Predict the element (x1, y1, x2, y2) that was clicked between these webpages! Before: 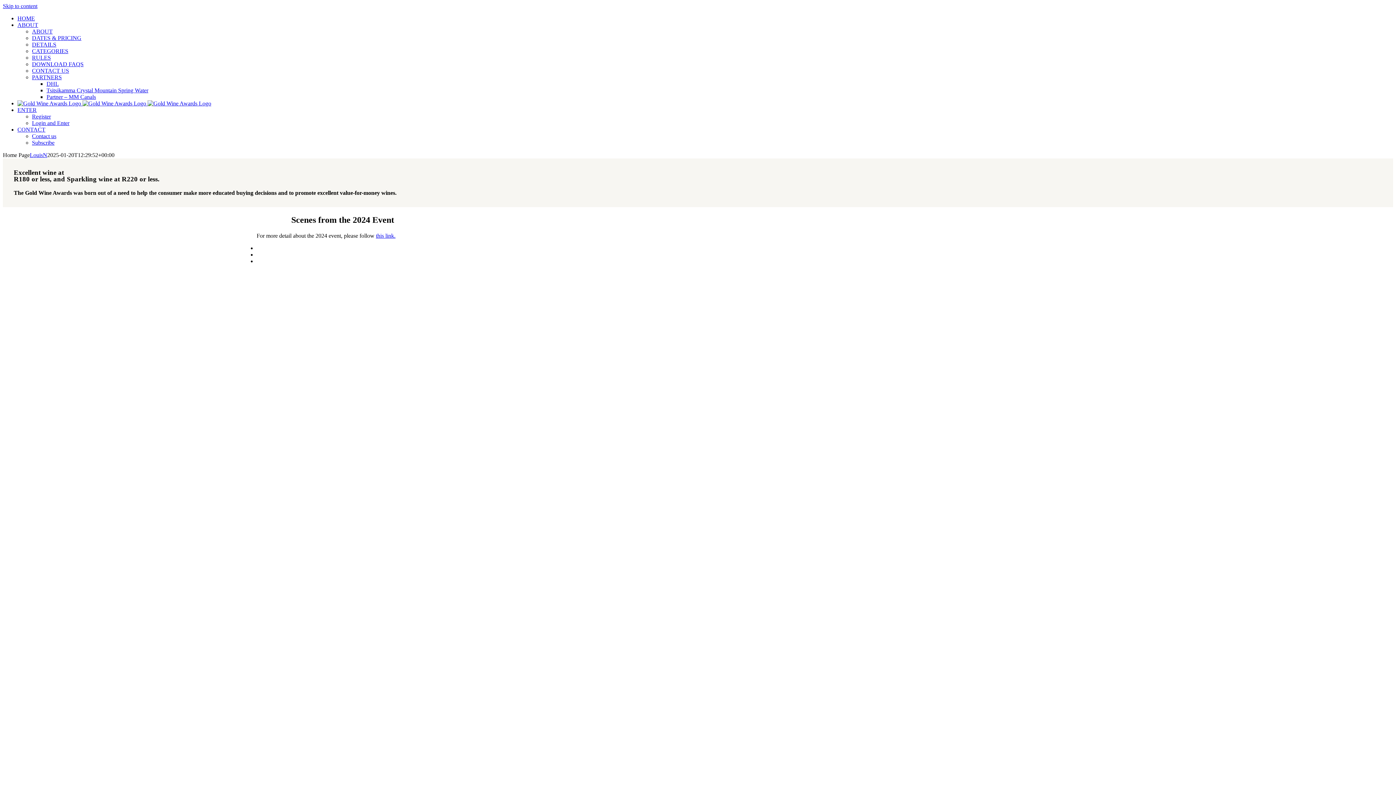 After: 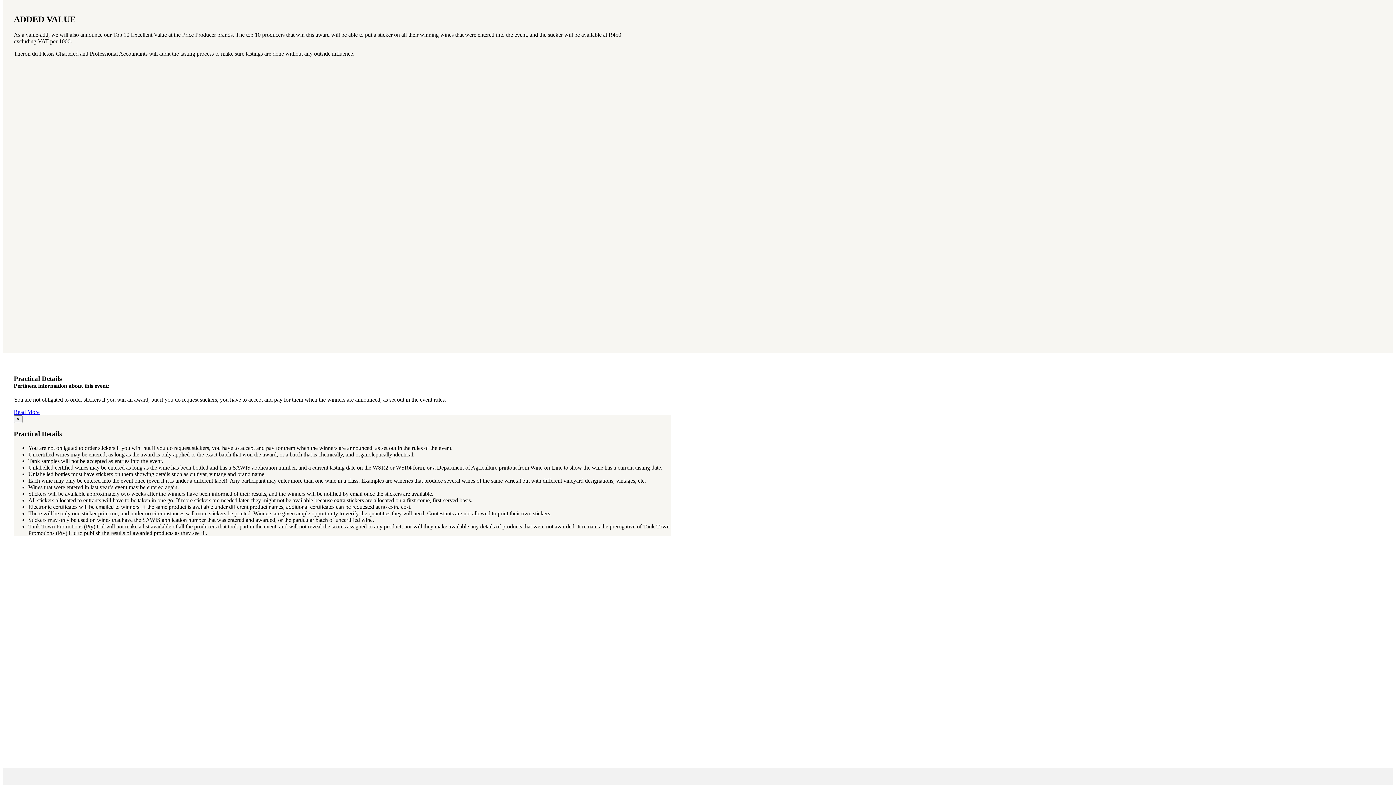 Action: label: ABOUT bbox: (17, 21, 38, 28)